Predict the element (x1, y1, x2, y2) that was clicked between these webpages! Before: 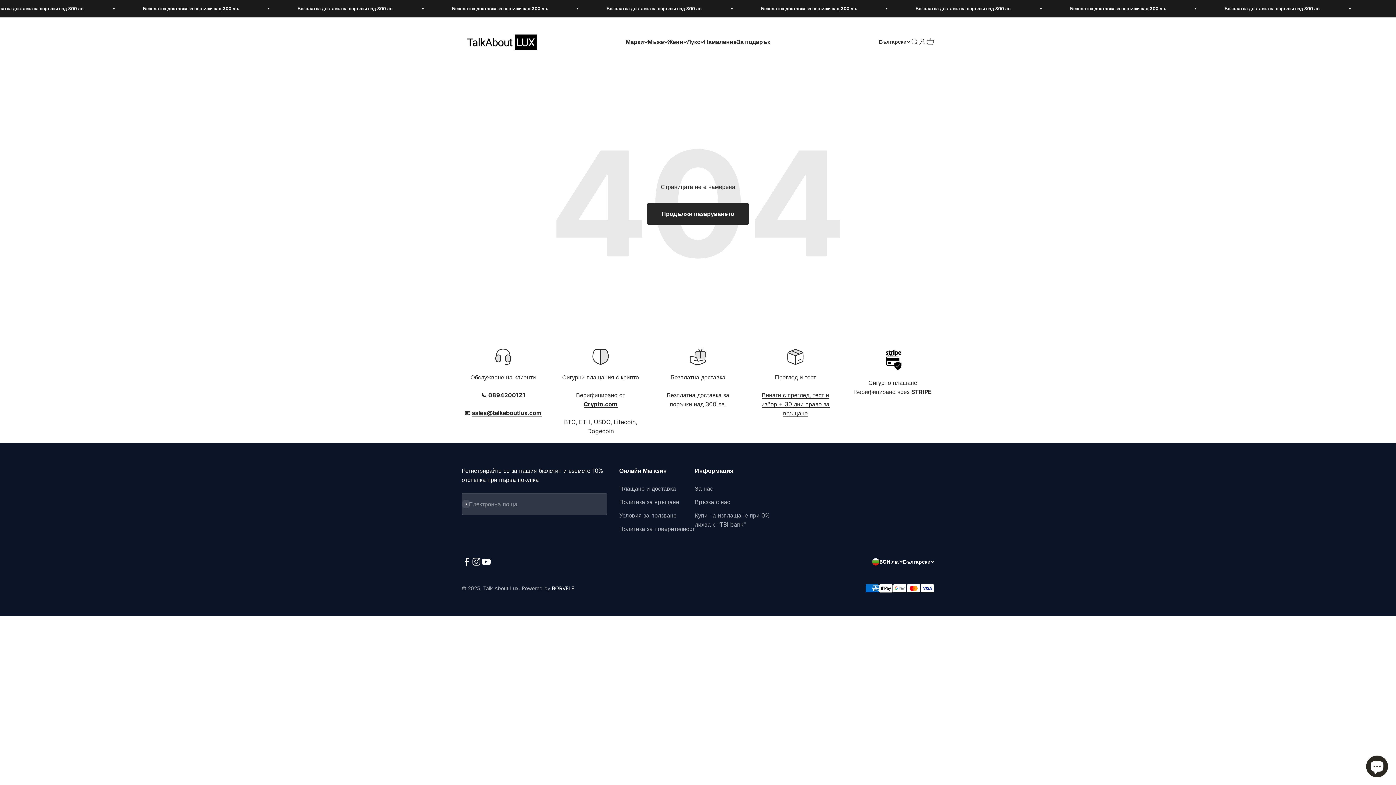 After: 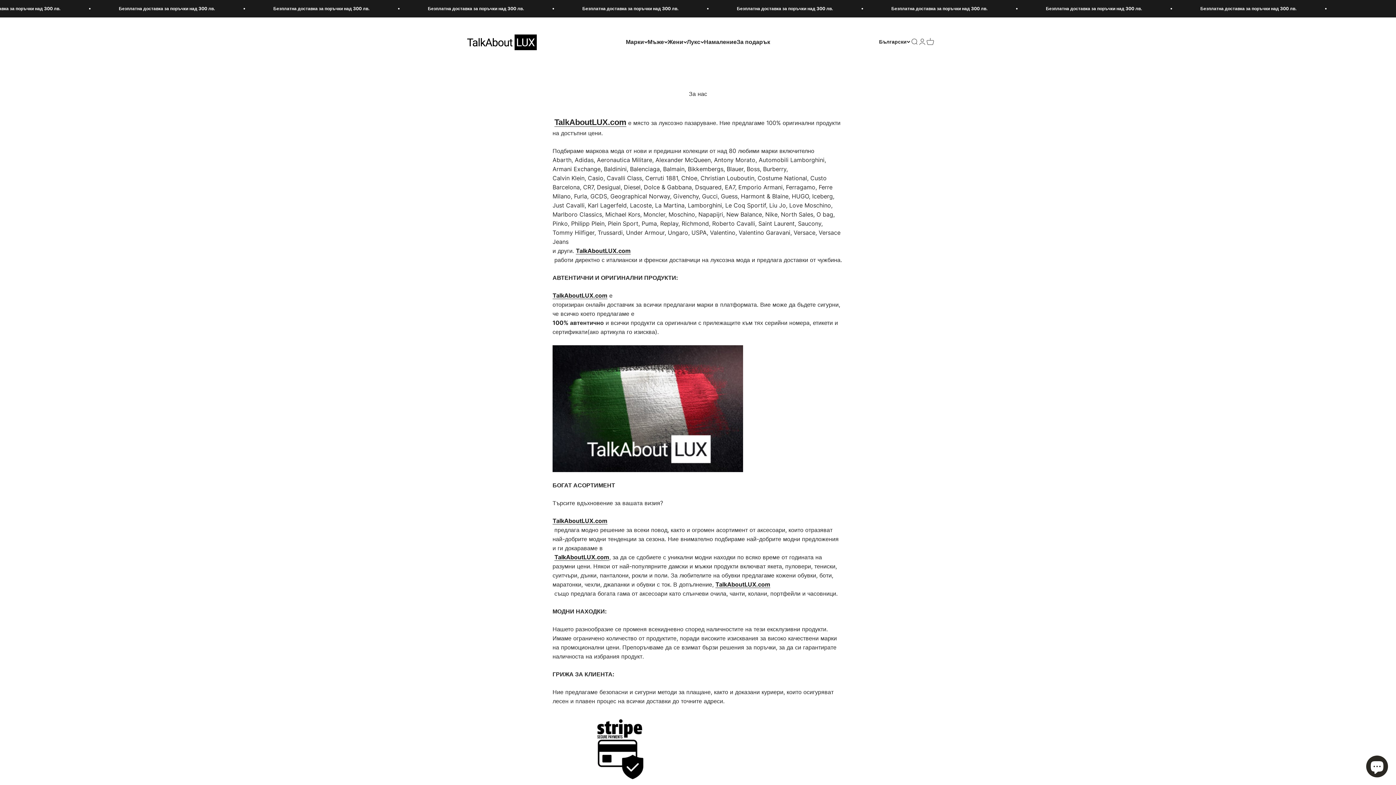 Action: bbox: (695, 484, 713, 493) label: За нас